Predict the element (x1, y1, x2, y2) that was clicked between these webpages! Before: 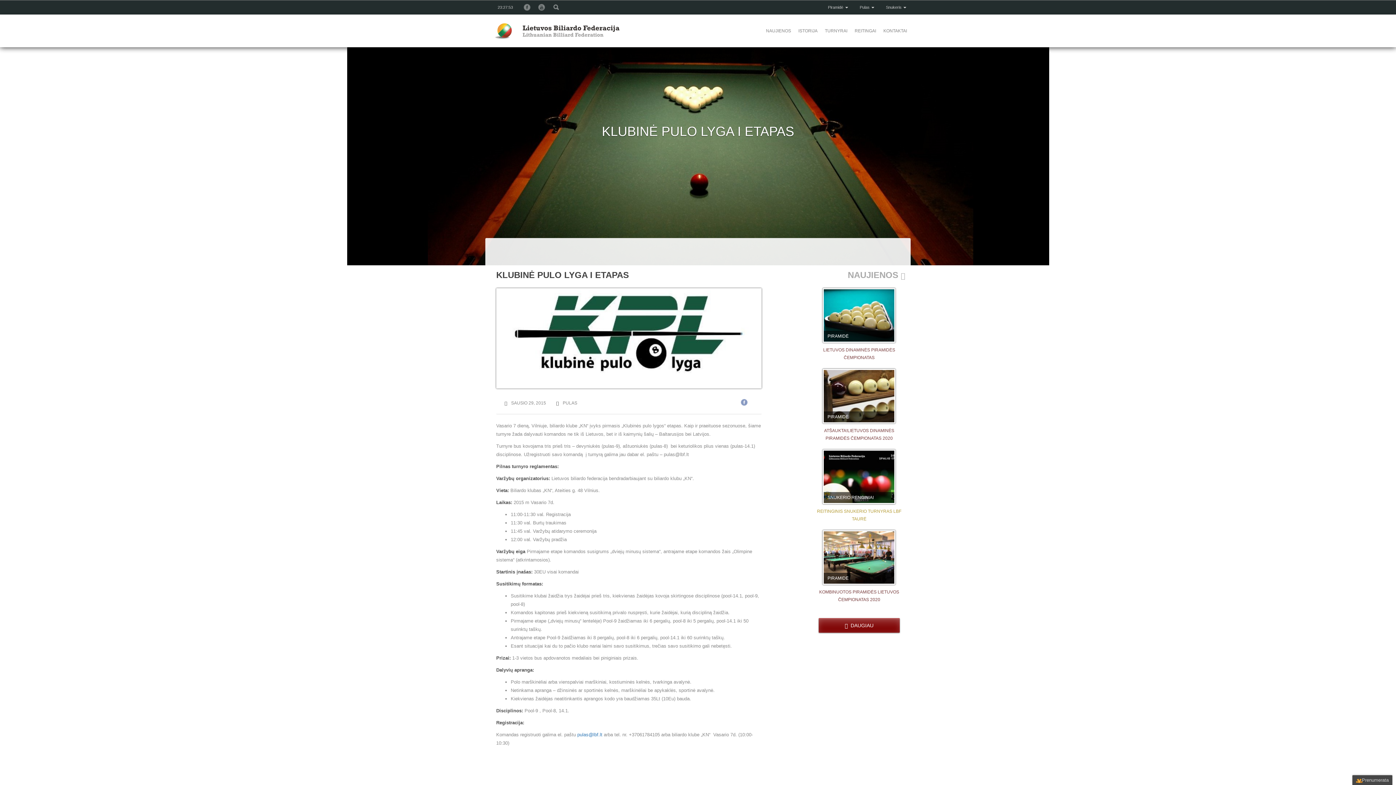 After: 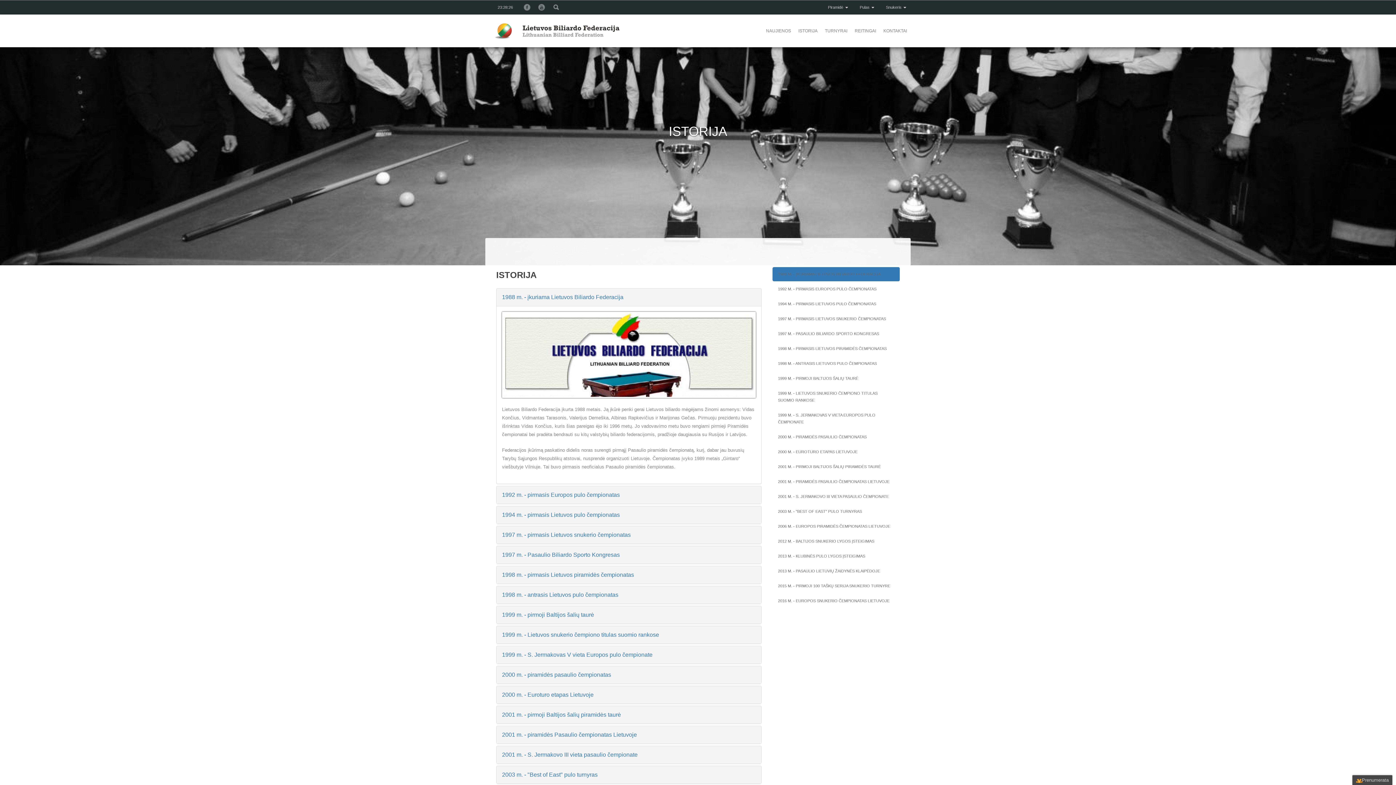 Action: bbox: (794, 16, 821, 45) label: ISTORIJA